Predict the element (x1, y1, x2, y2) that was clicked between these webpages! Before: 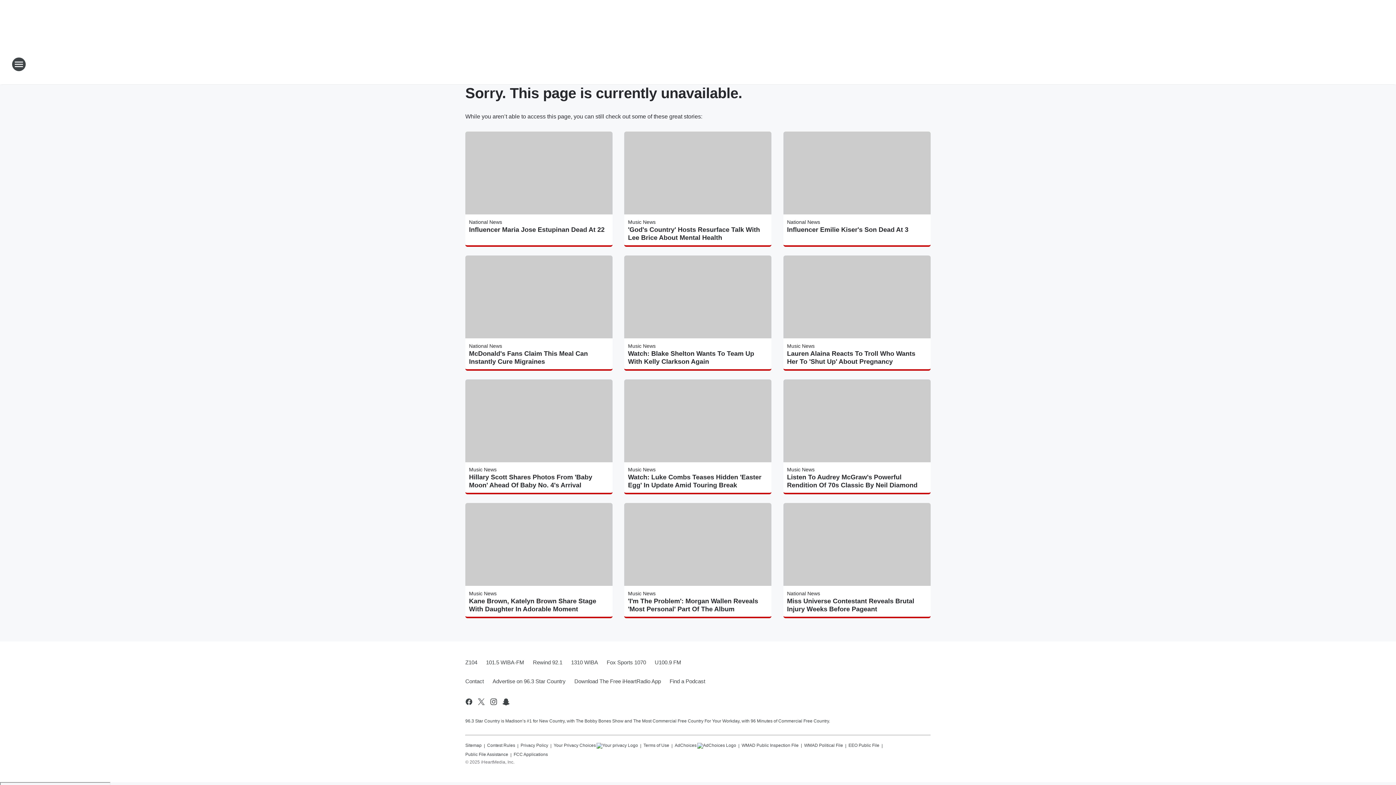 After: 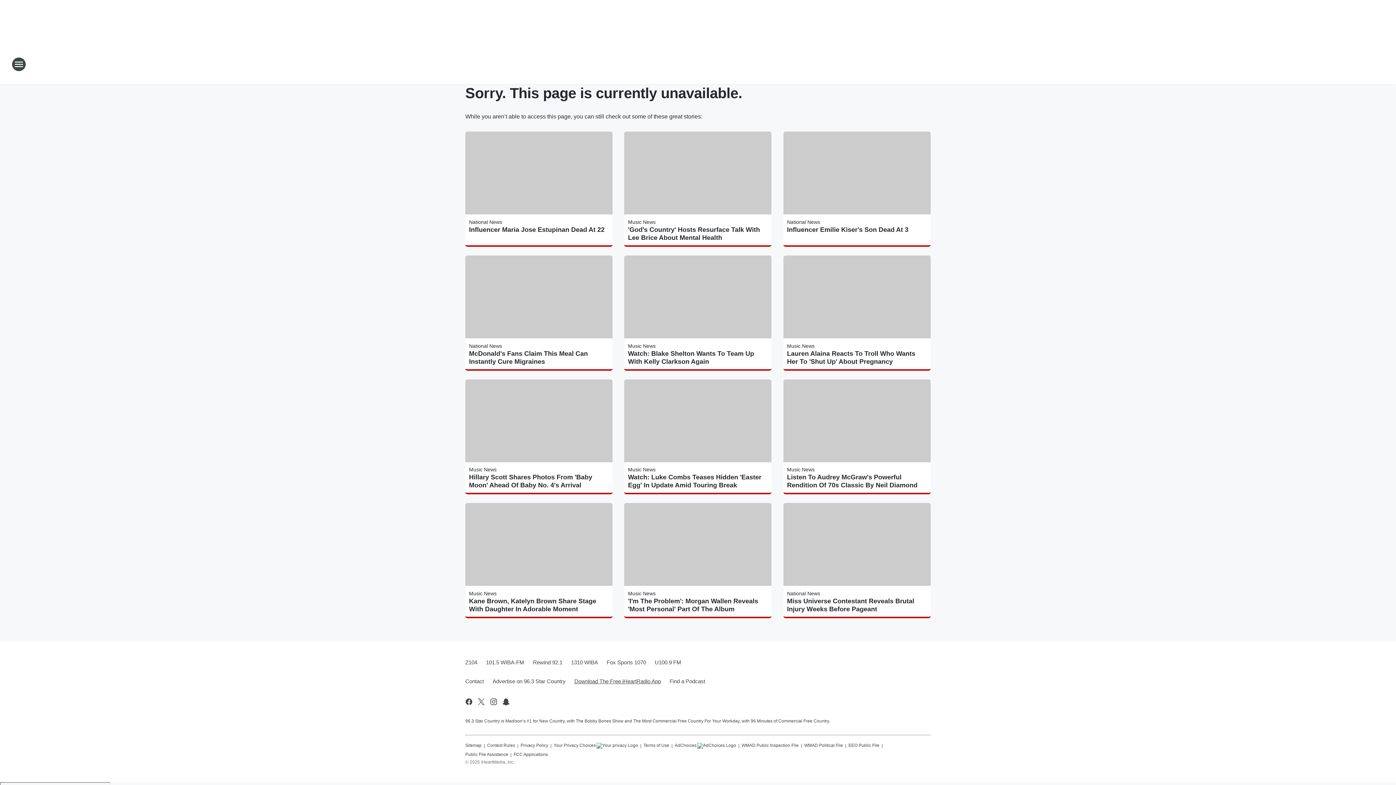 Action: label: Download The Free iHeartRadio App bbox: (570, 672, 665, 691)